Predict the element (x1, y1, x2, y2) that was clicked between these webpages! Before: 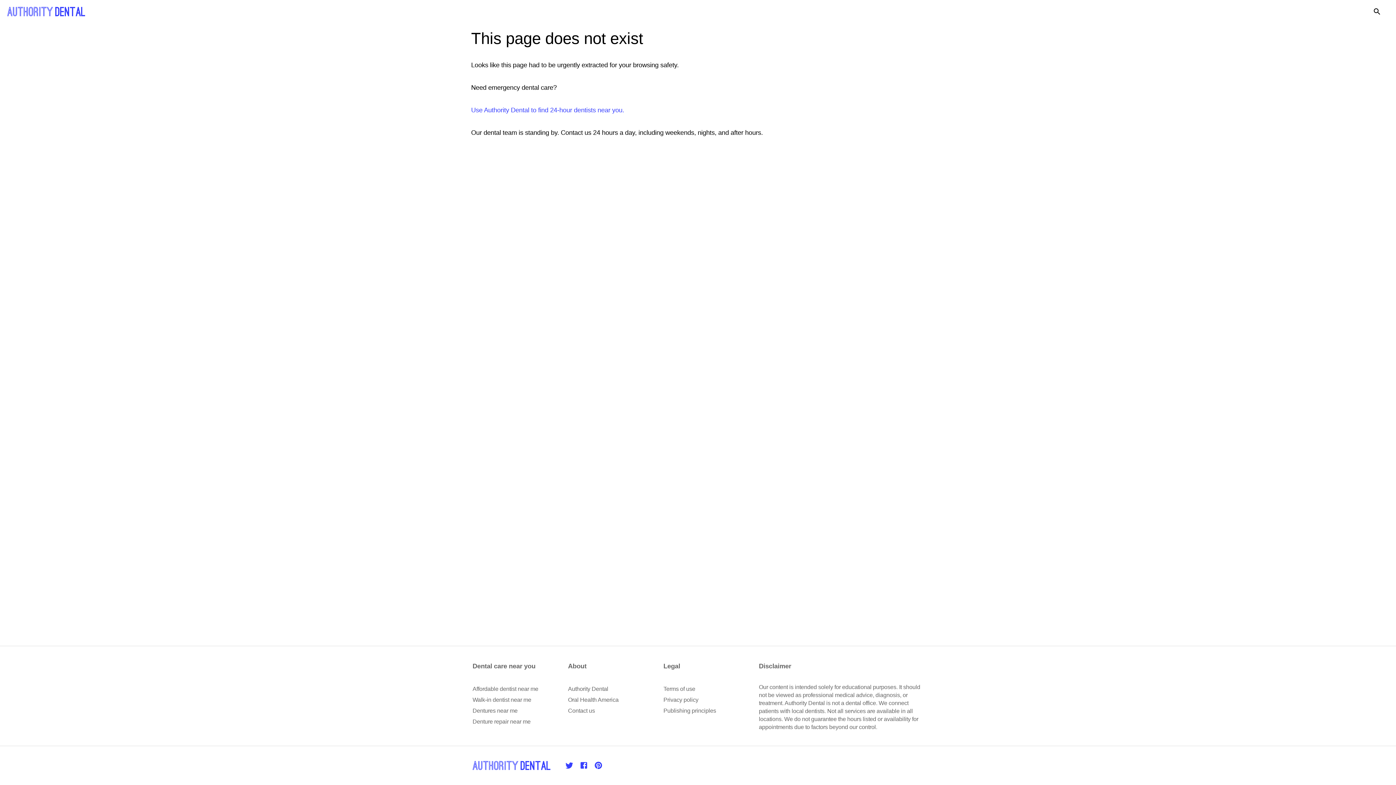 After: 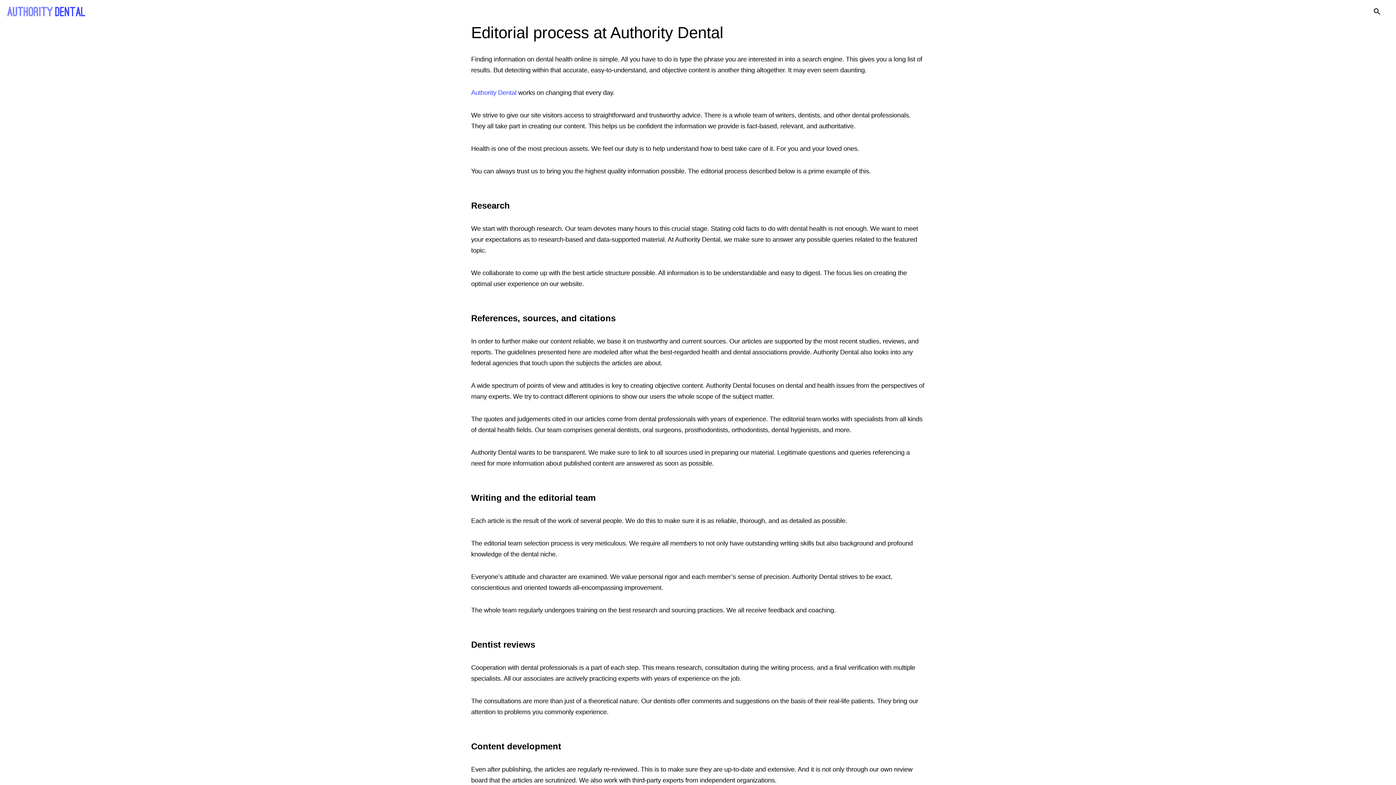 Action: bbox: (663, 707, 716, 714) label: Publishing principles